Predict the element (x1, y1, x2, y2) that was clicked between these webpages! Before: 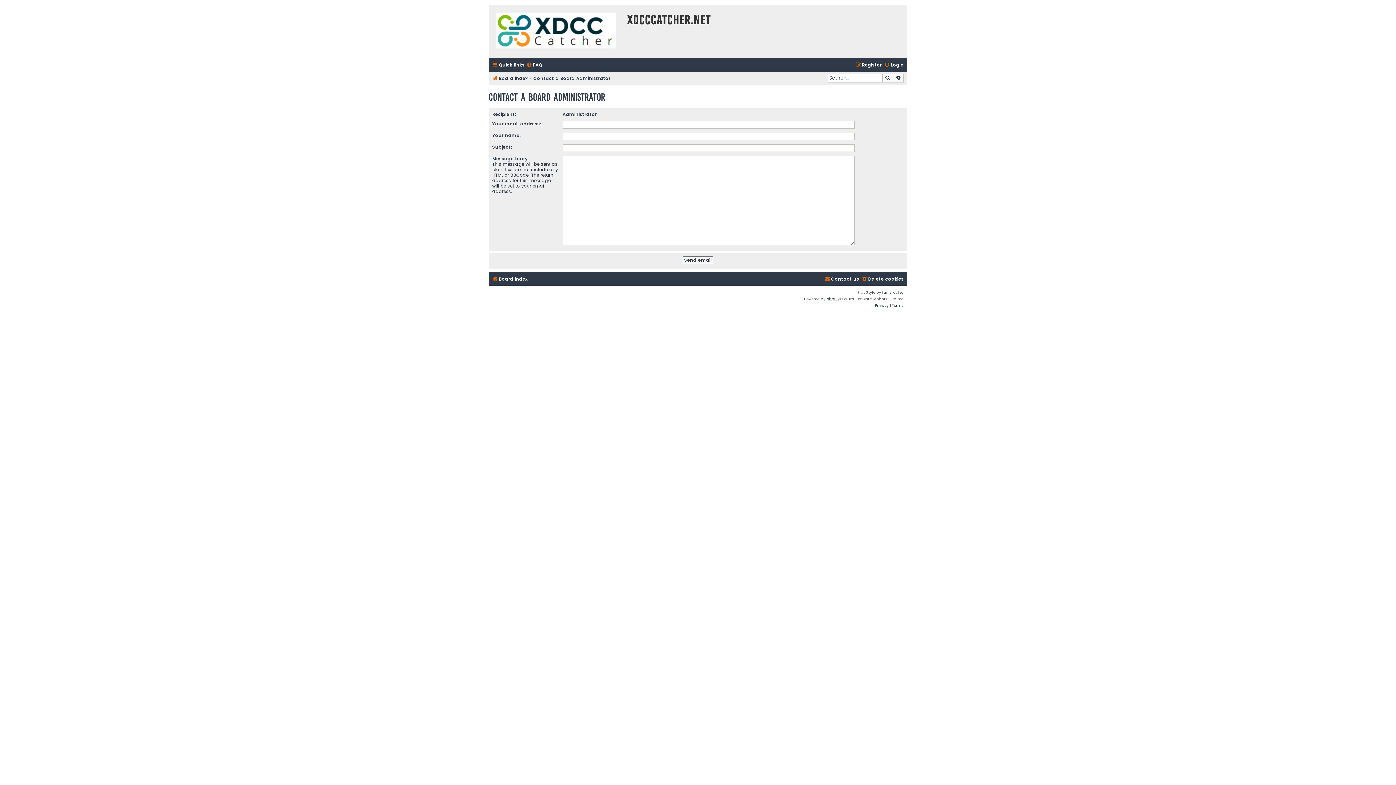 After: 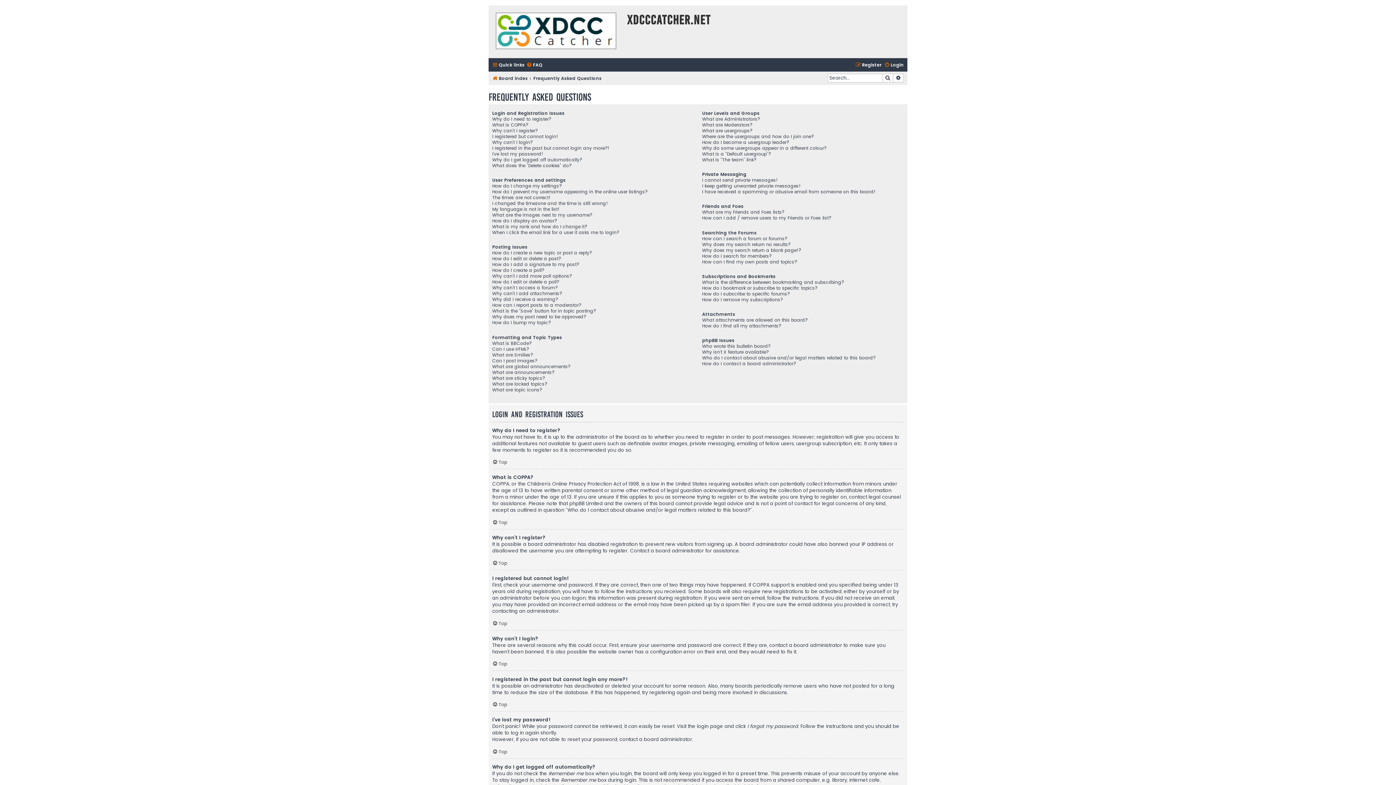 Action: label: FAQ bbox: (526, 60, 542, 69)